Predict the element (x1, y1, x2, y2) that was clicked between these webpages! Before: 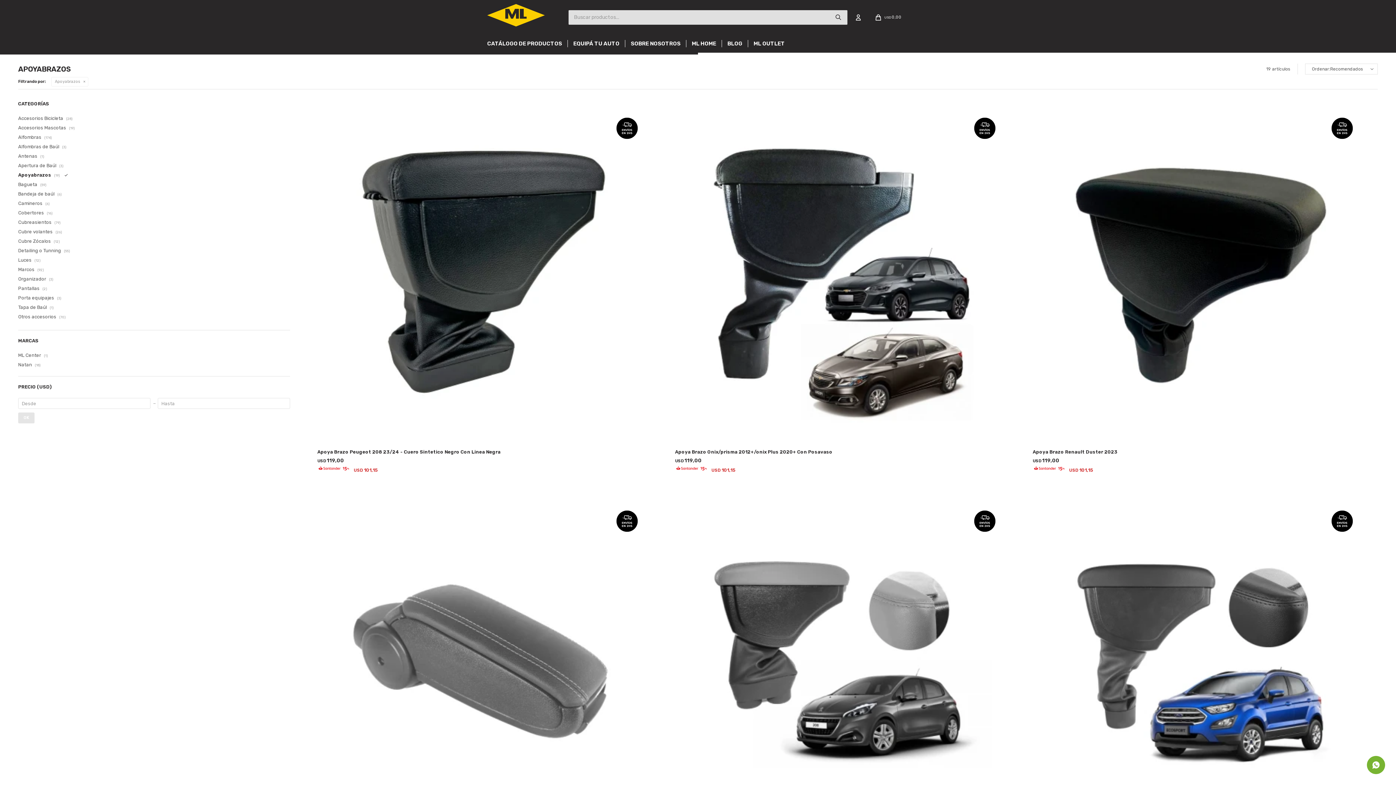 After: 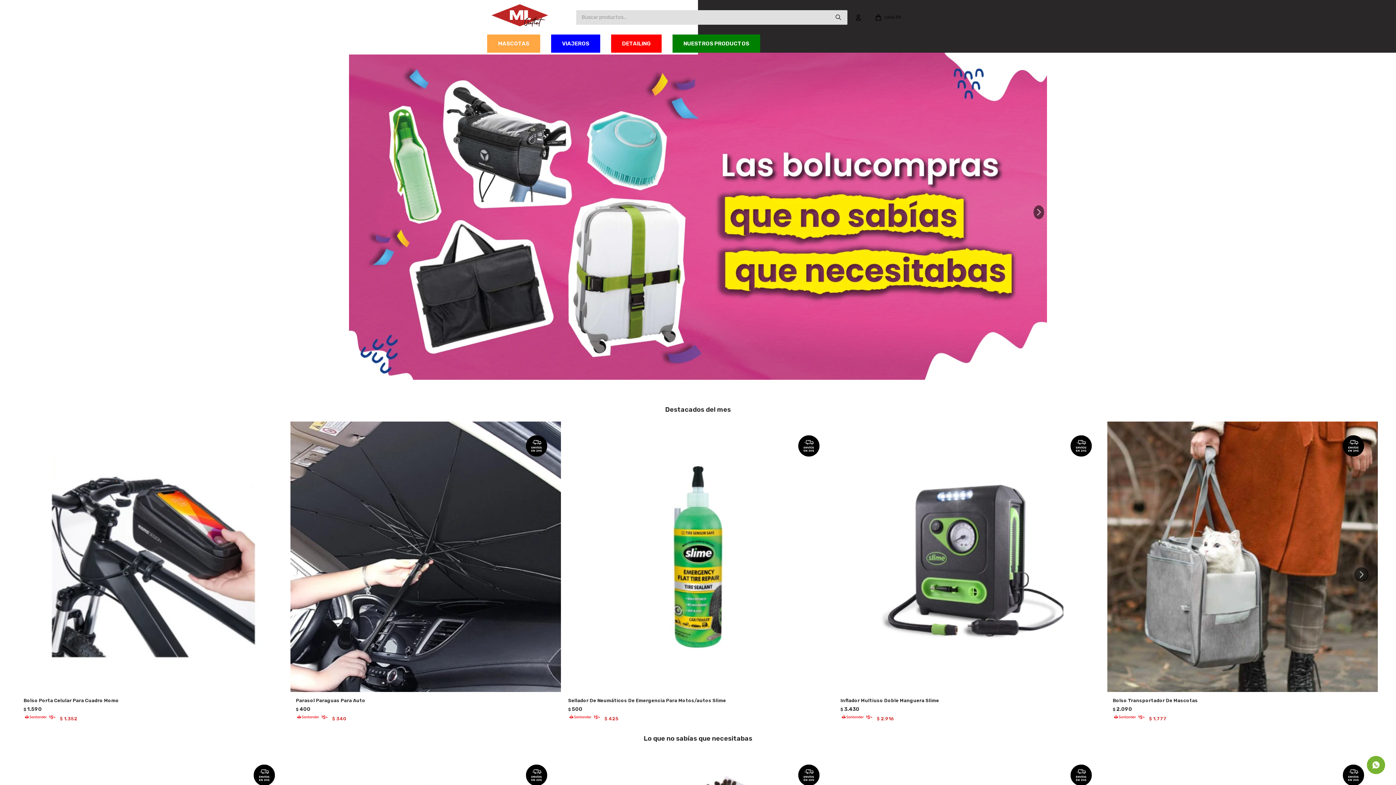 Action: bbox: (753, 34, 785, 52) label: ML OUTLET